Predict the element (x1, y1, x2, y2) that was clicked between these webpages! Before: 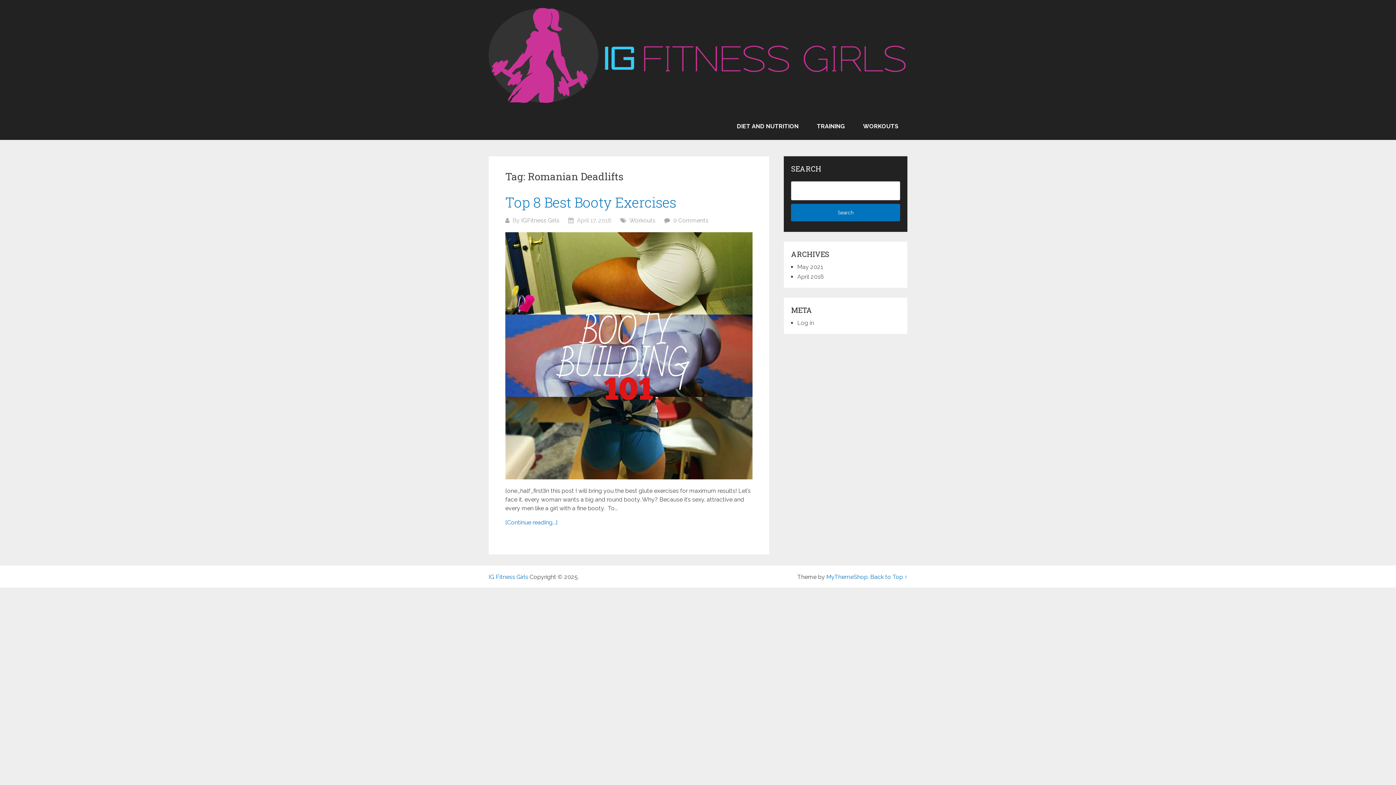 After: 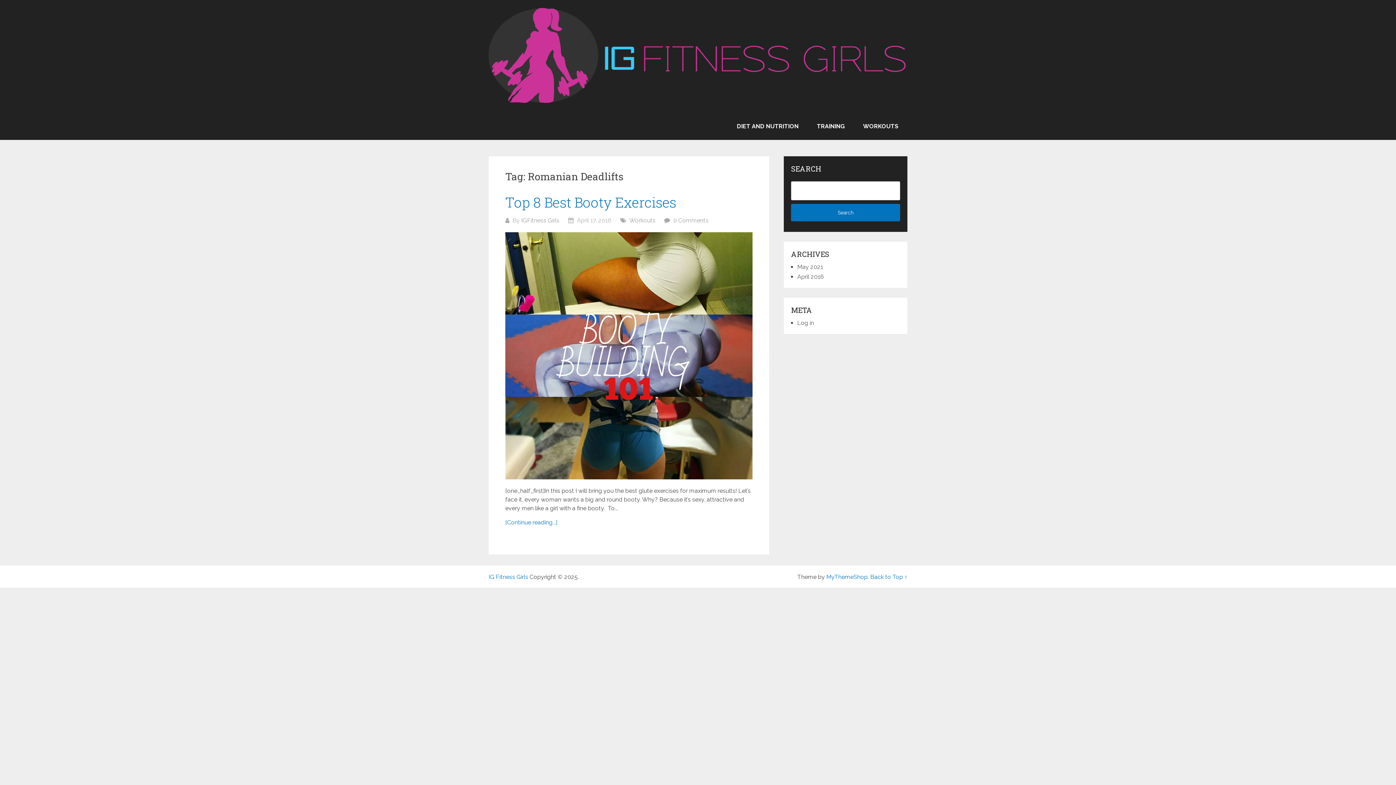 Action: label: Back to Top ↑ bbox: (870, 573, 907, 580)